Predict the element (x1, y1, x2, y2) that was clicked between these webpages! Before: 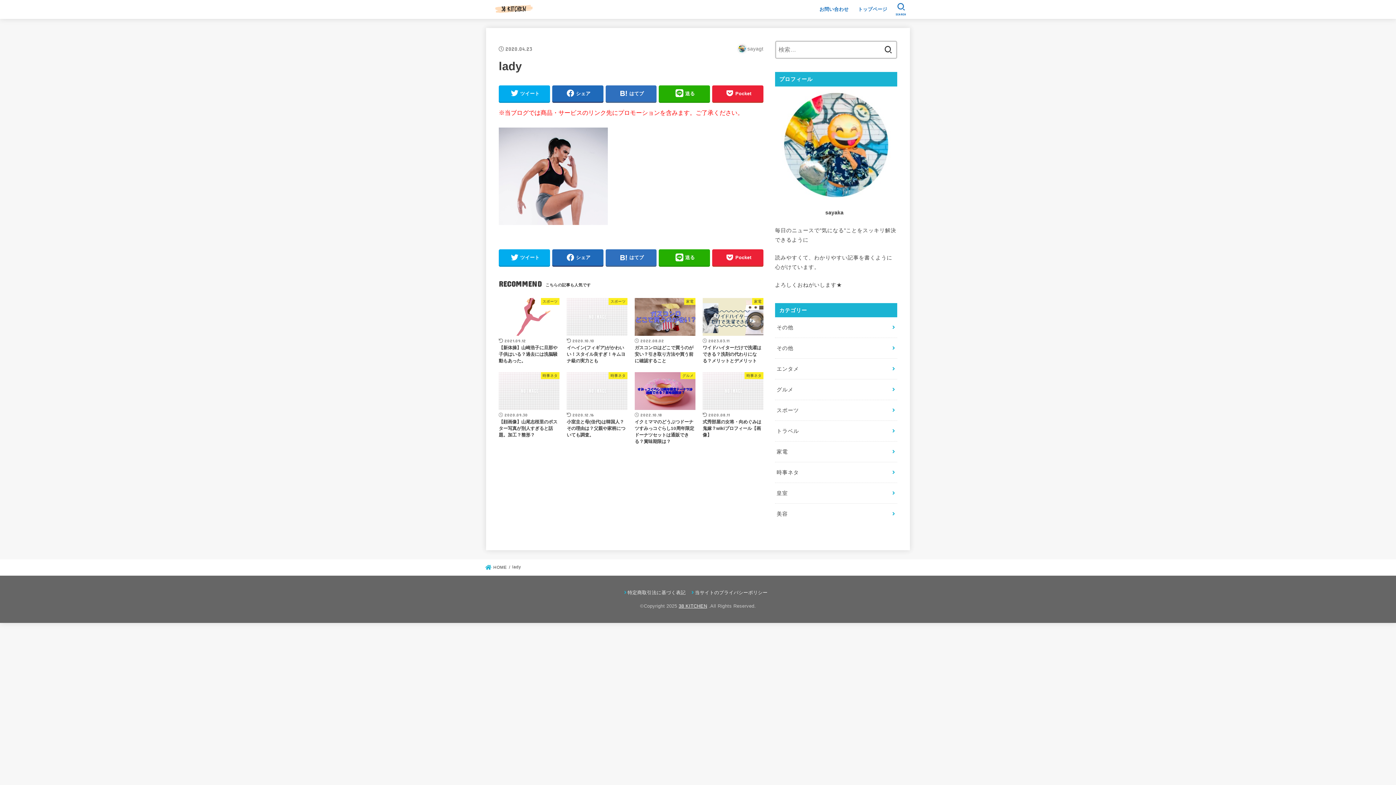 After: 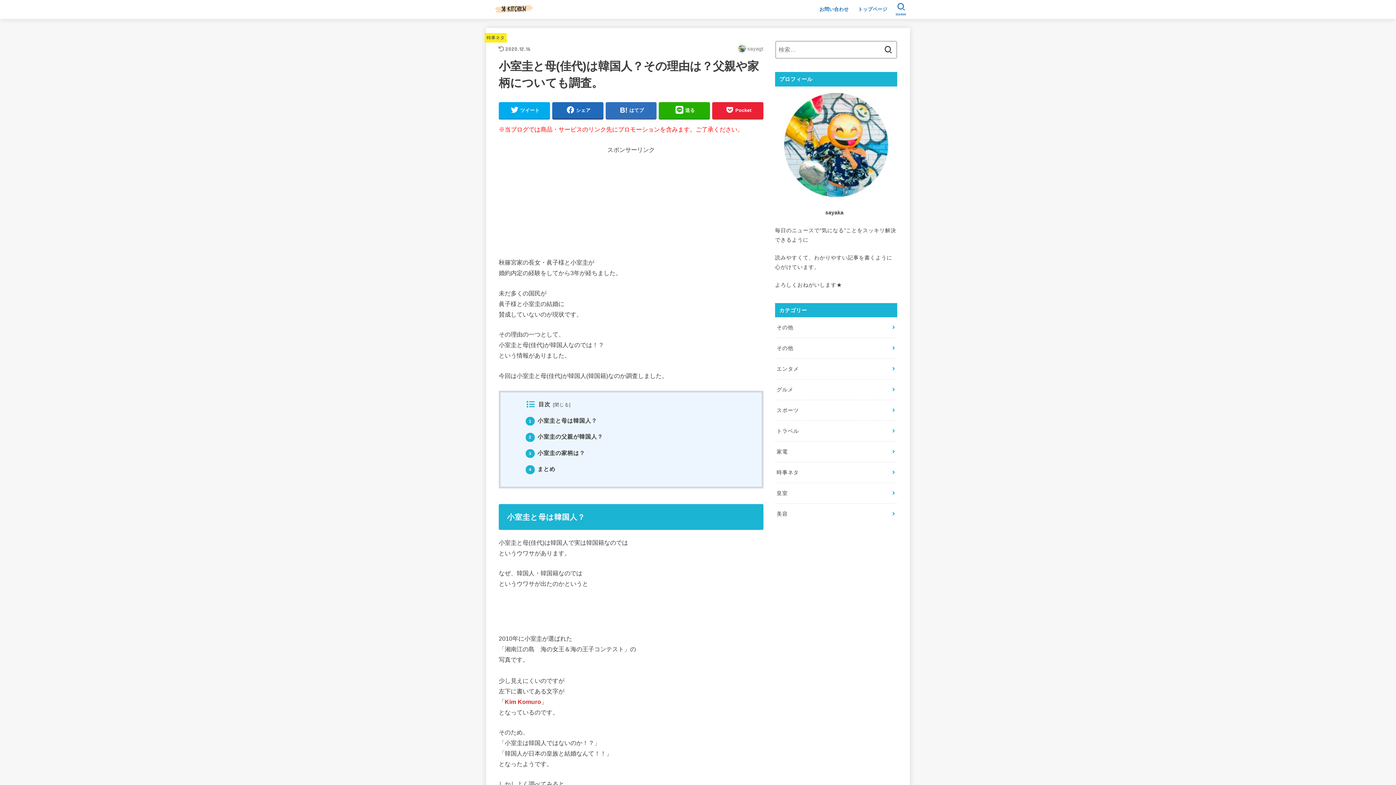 Action: label: 時事ネタ
2020.12.16
小室圭と母(佳代)は韓国人？その理由は？父親や家柄についても調査。 bbox: (563, 370, 631, 444)